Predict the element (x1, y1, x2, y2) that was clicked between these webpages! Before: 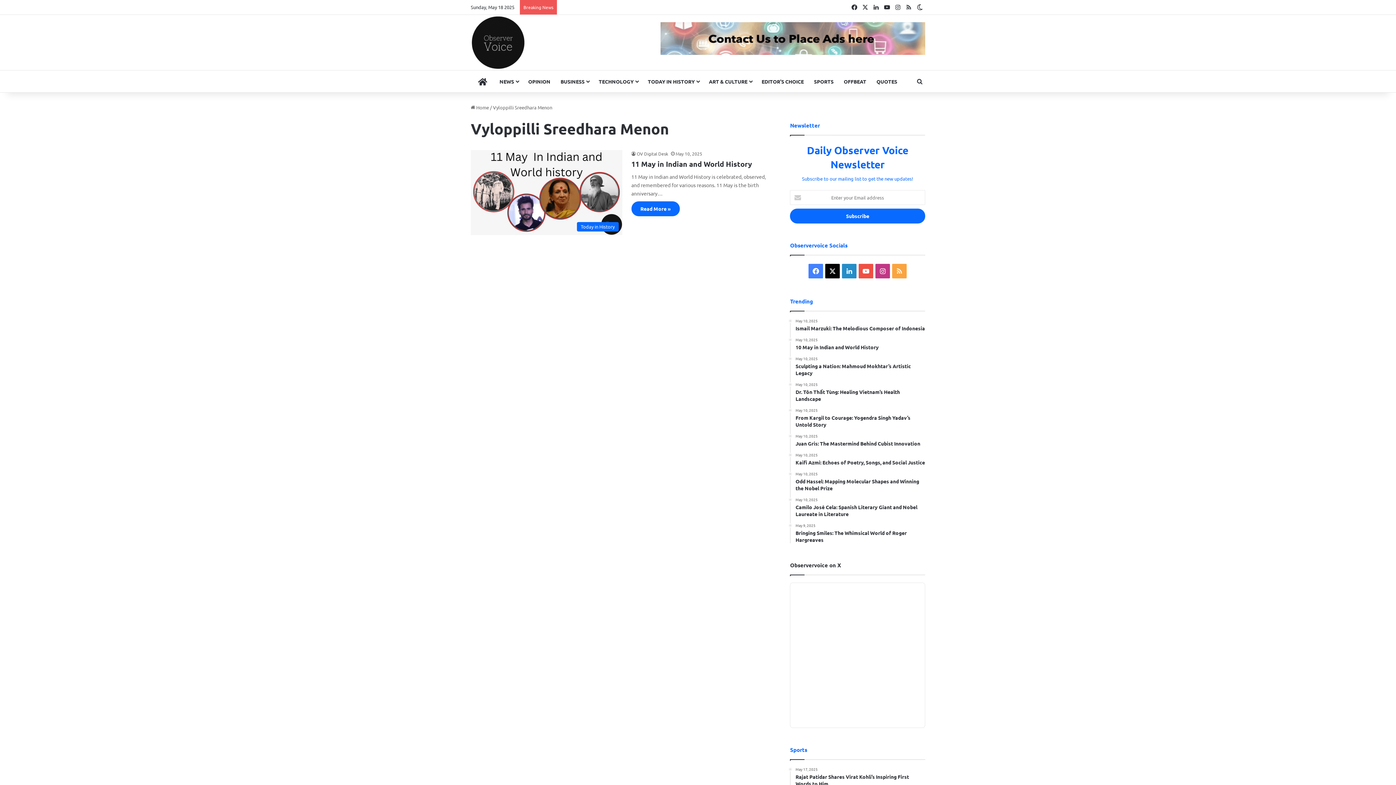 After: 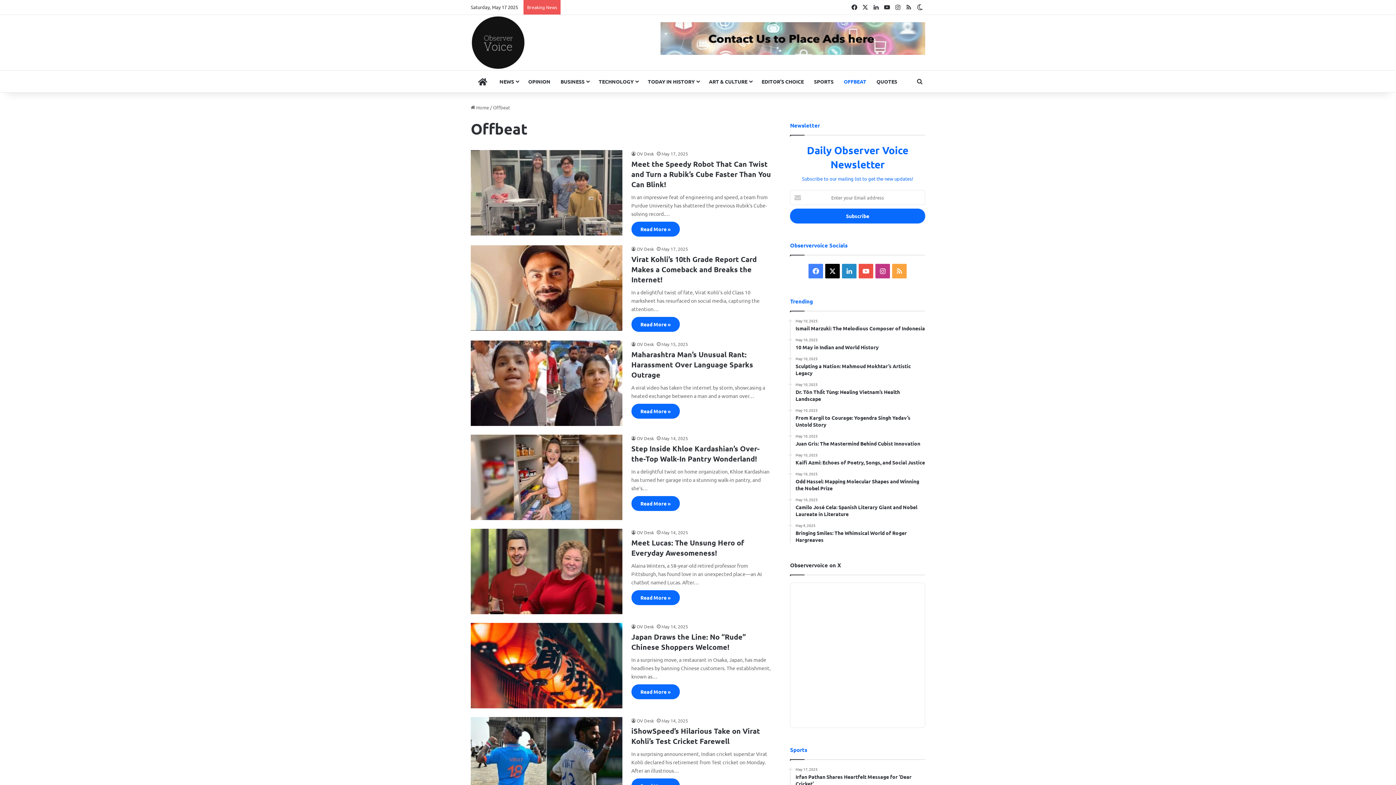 Action: bbox: (838, 70, 871, 92) label: OFFBEAT